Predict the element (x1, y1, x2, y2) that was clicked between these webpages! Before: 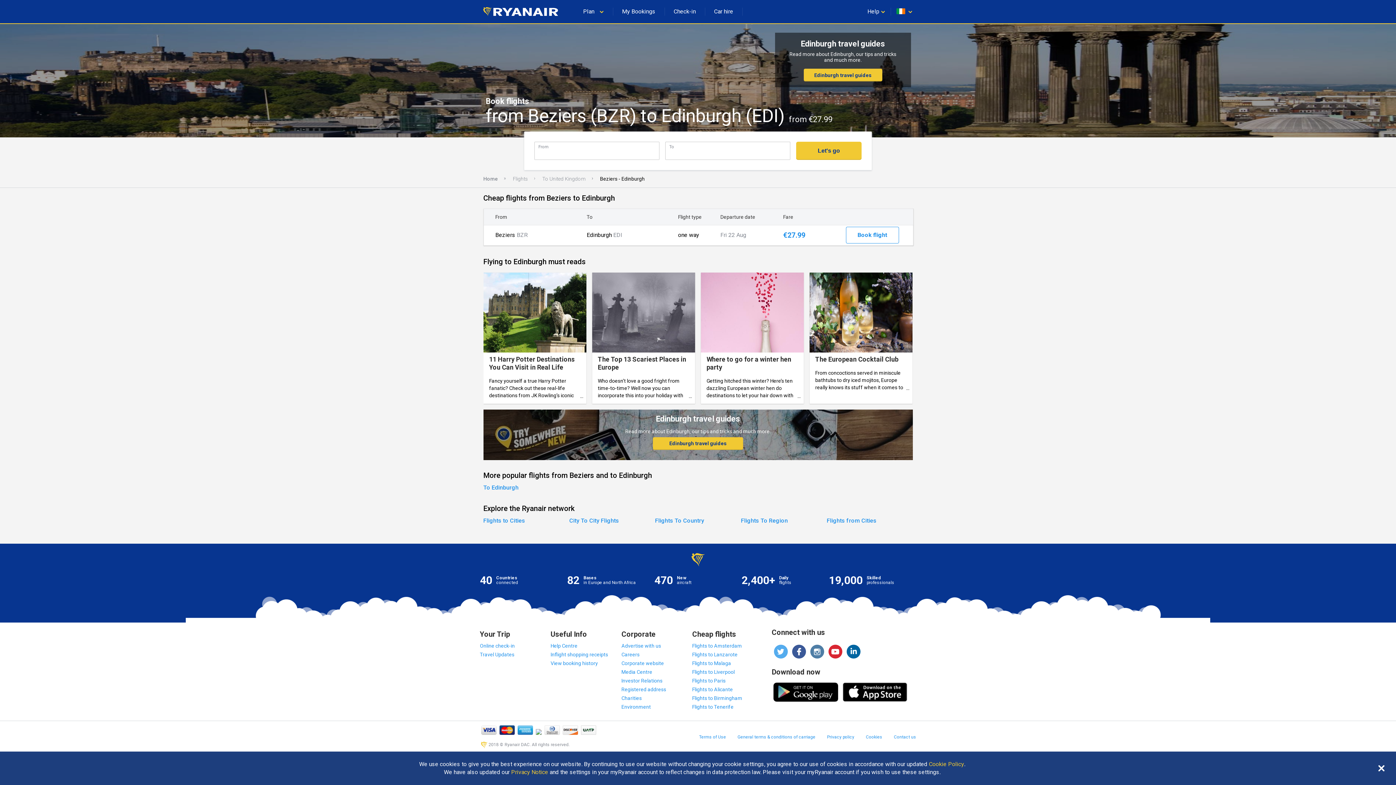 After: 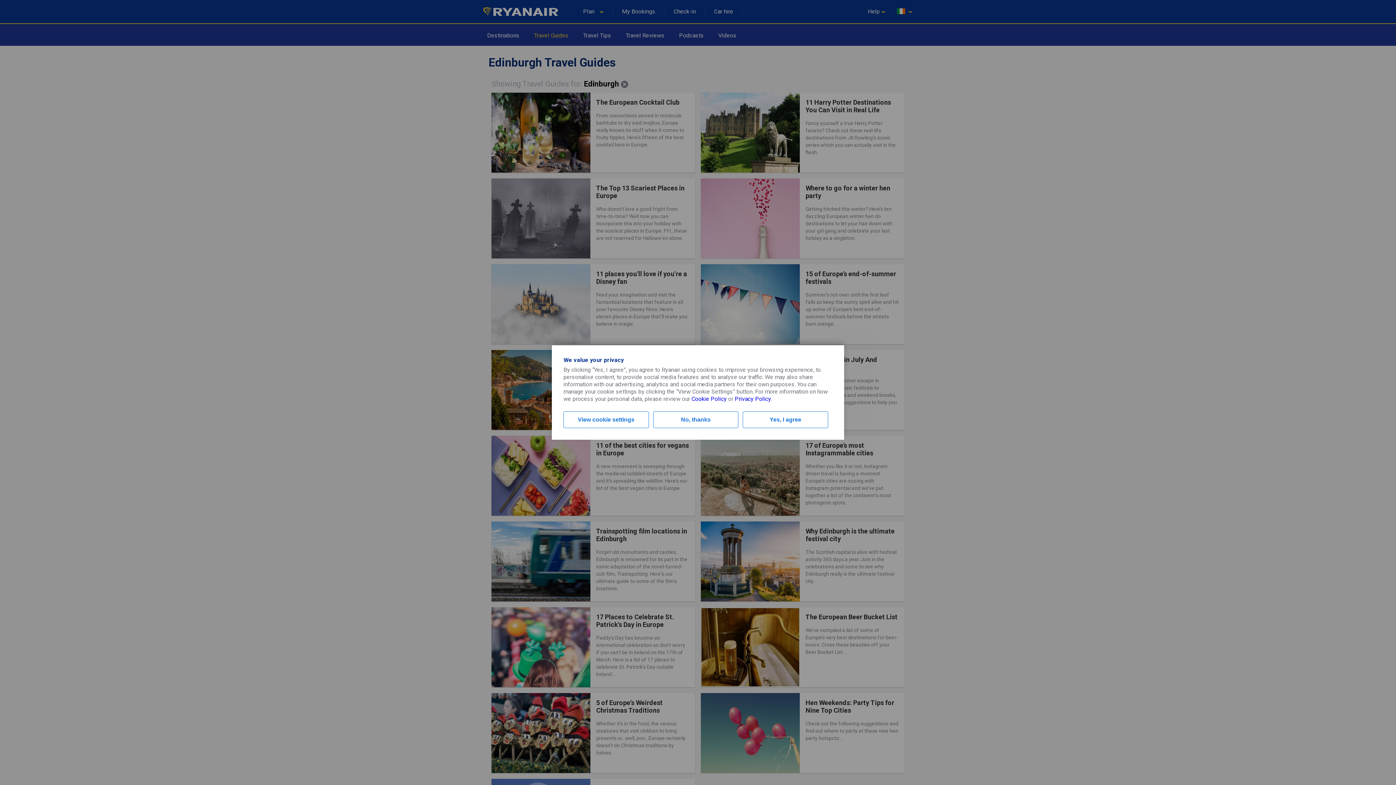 Action: label: Edinburgh travel guides bbox: (814, 72, 871, 78)